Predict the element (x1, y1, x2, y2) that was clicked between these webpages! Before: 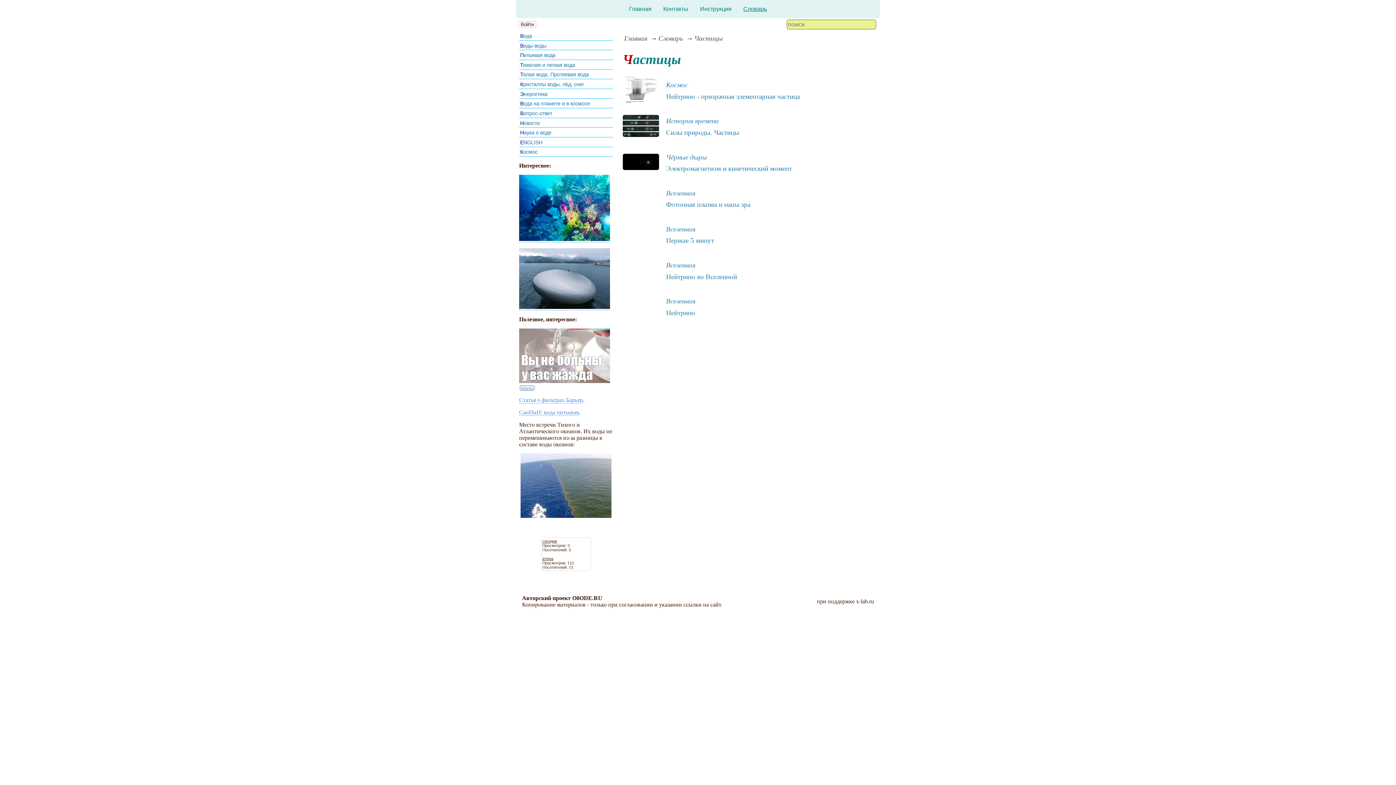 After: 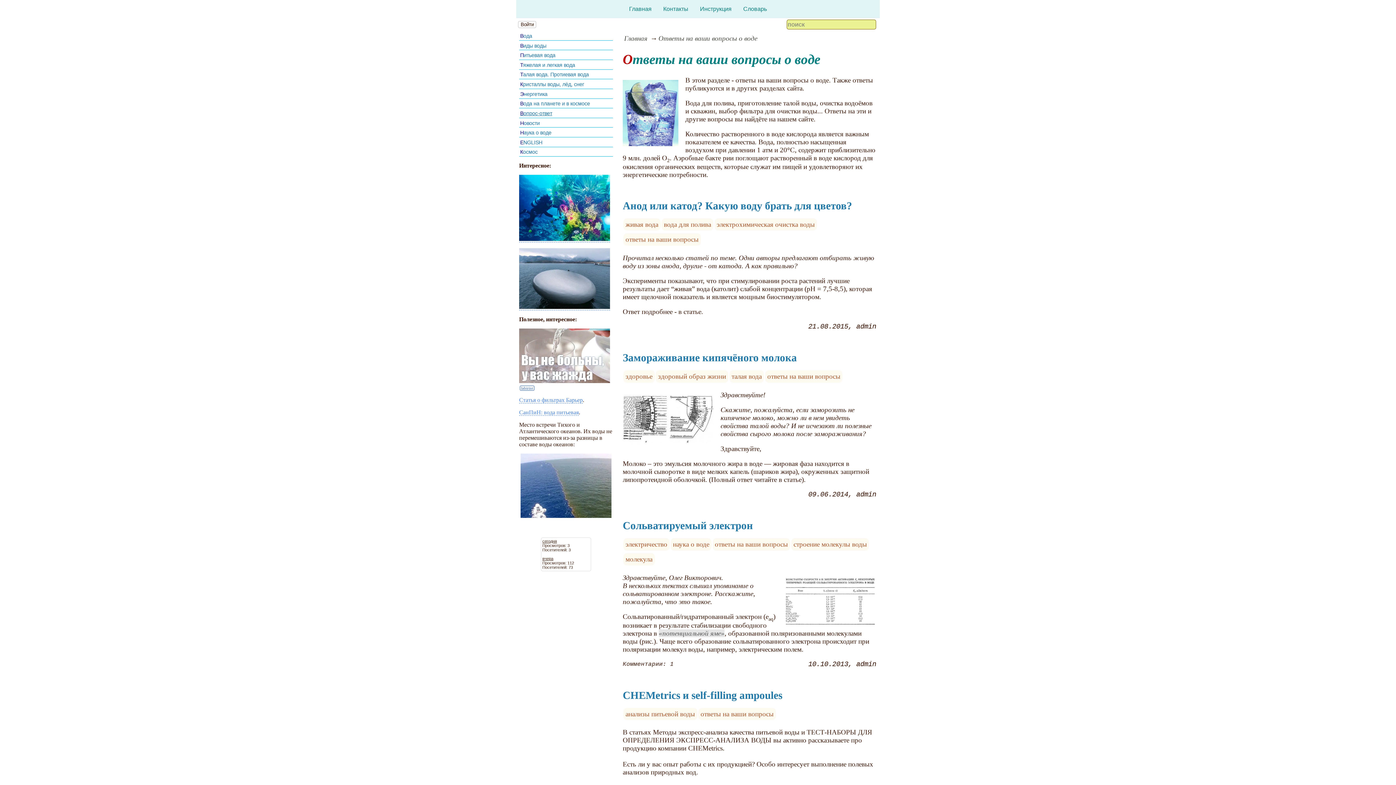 Action: label: Вопрос-ответ bbox: (520, 110, 552, 116)